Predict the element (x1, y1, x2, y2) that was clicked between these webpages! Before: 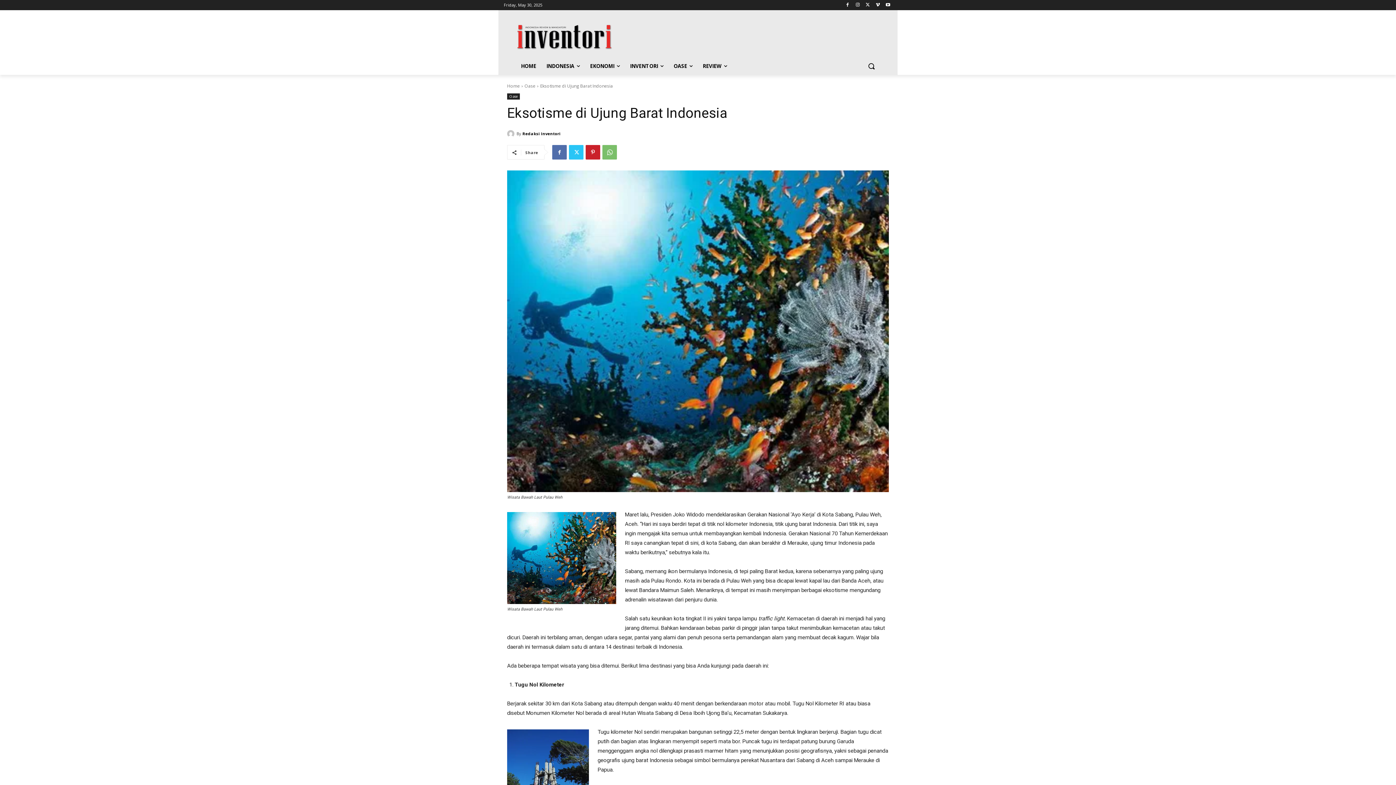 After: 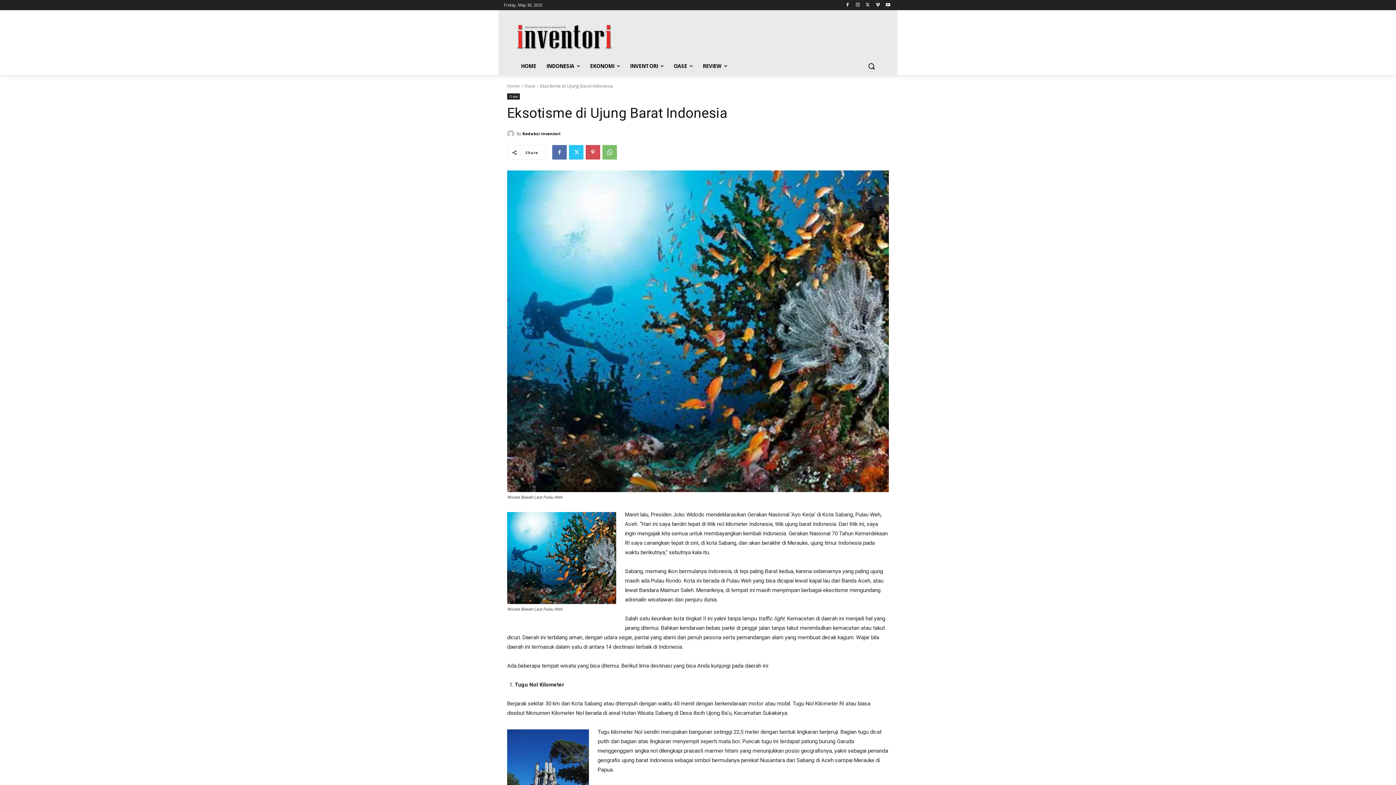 Action: bbox: (585, 145, 600, 159)